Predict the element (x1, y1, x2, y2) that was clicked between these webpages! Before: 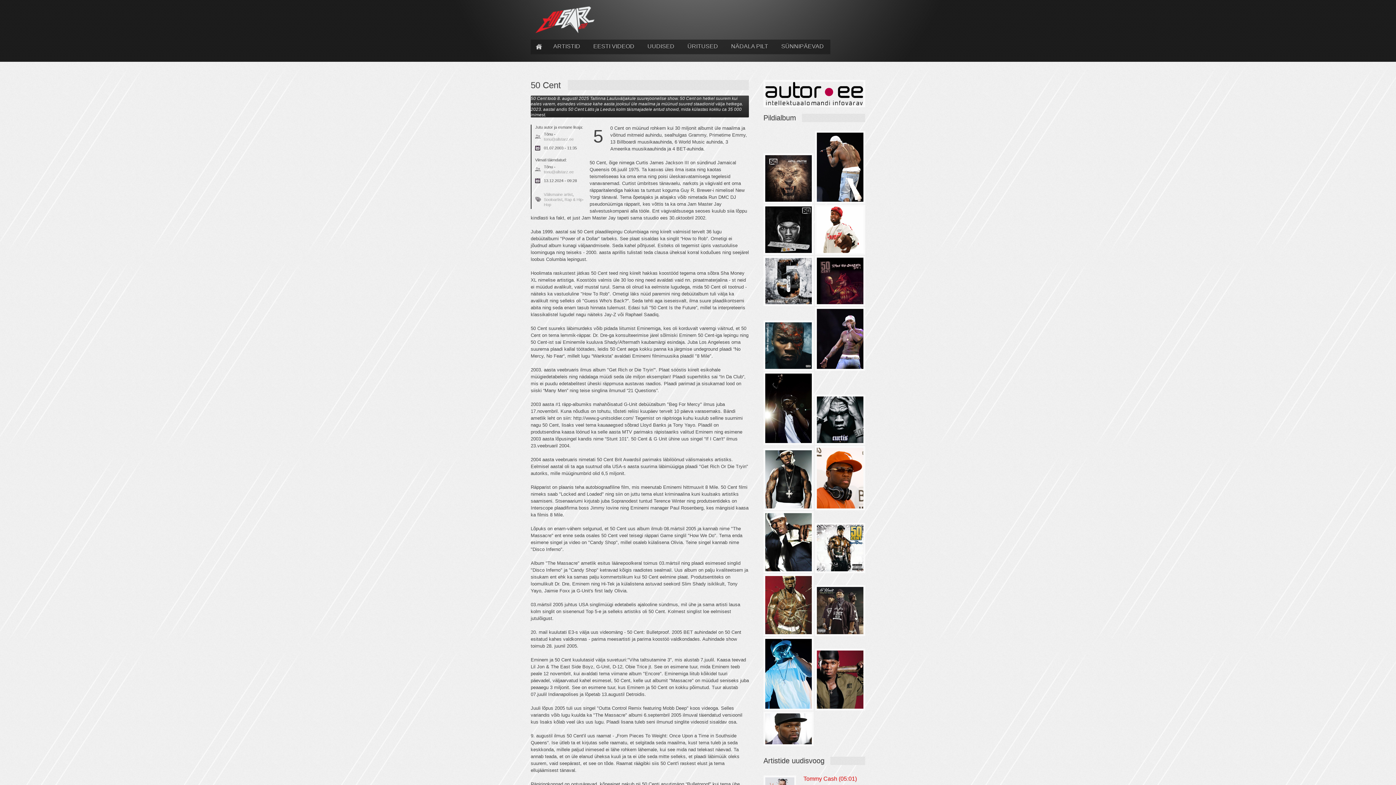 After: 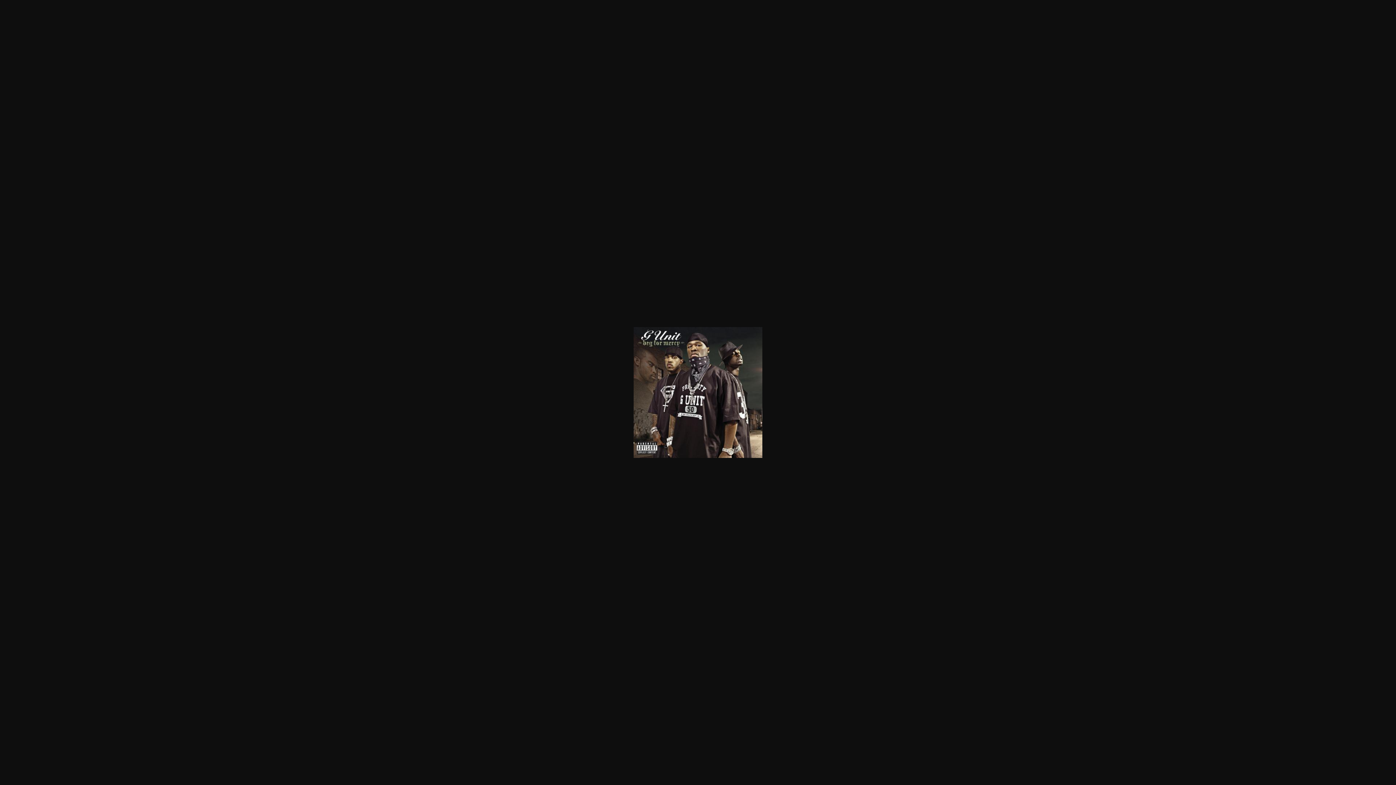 Action: bbox: (815, 632, 865, 637) label:  